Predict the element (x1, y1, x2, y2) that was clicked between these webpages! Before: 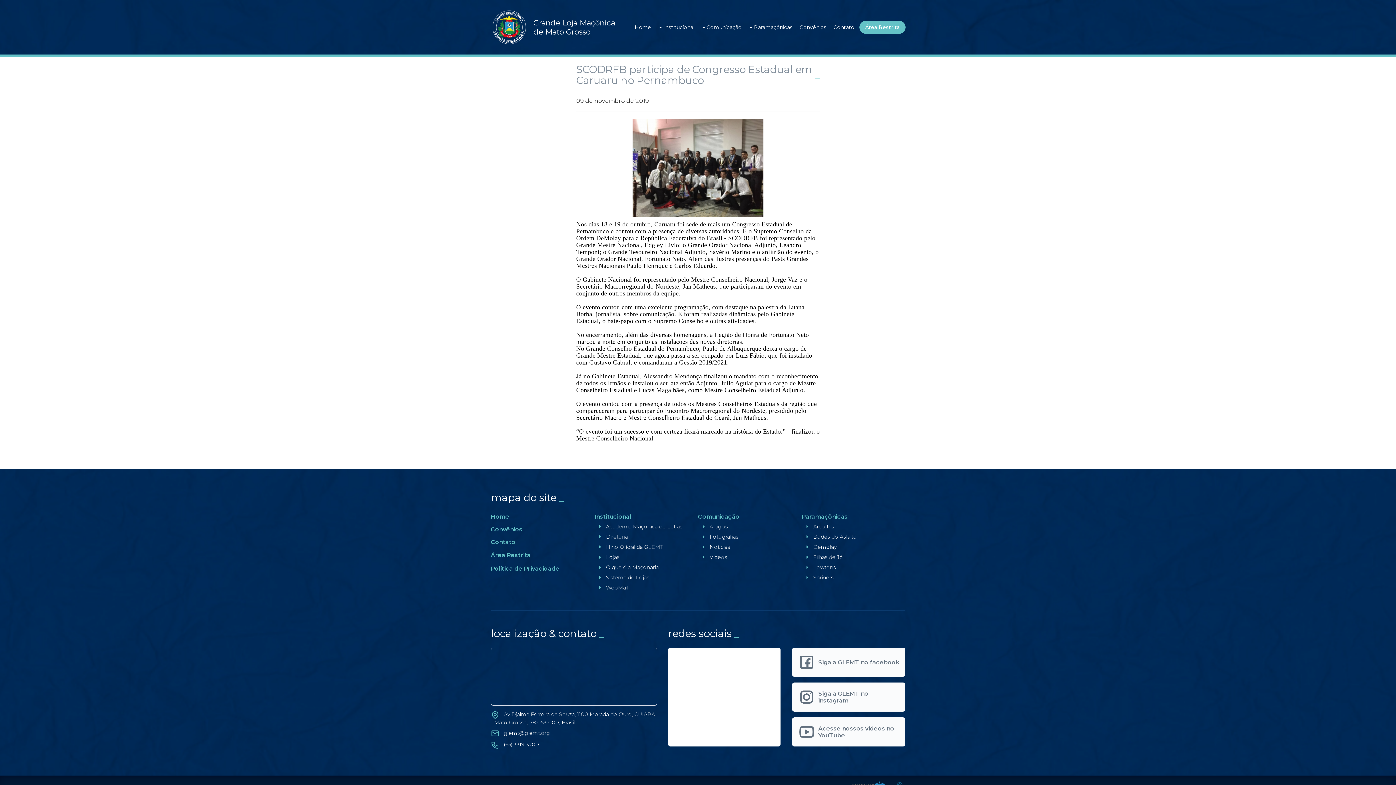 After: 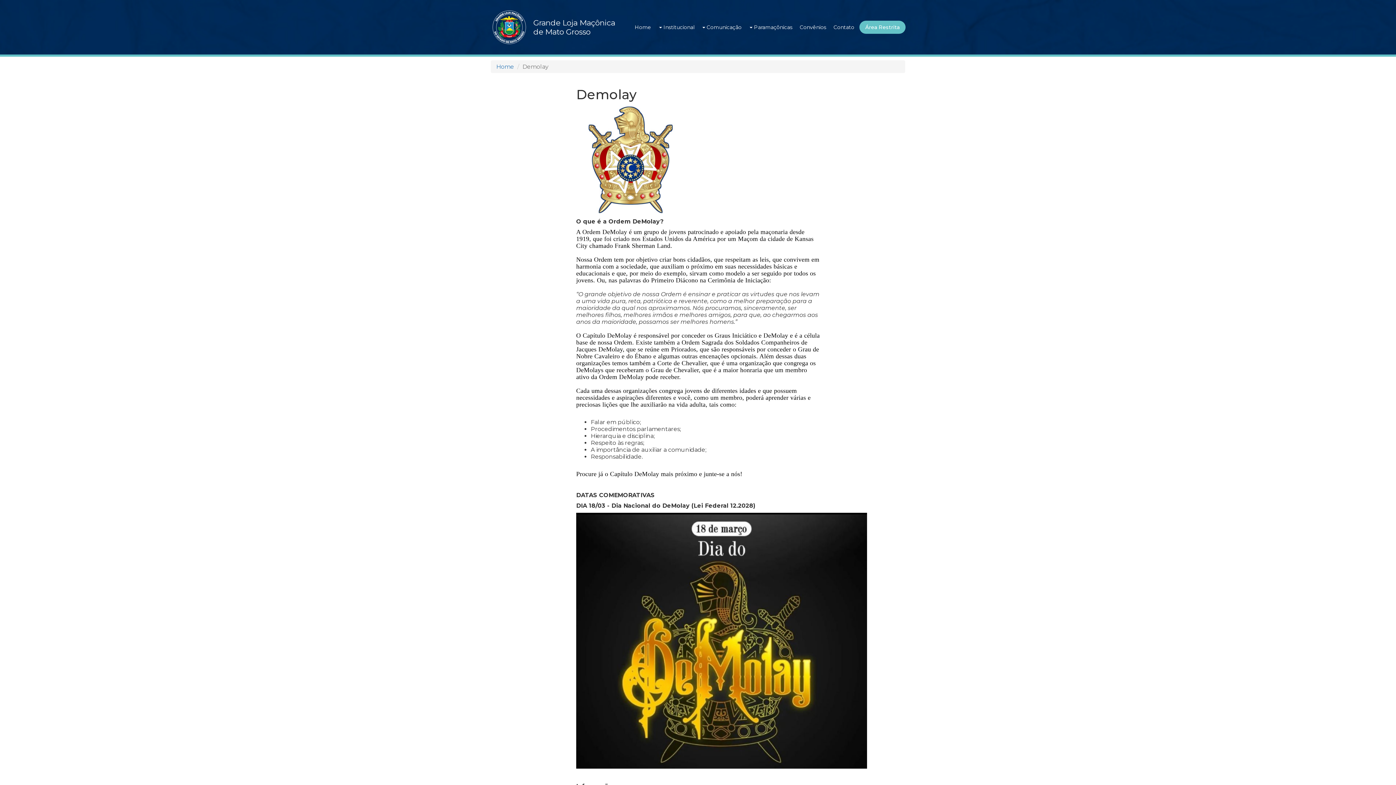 Action: bbox: (801, 542, 857, 552) label: Demolay